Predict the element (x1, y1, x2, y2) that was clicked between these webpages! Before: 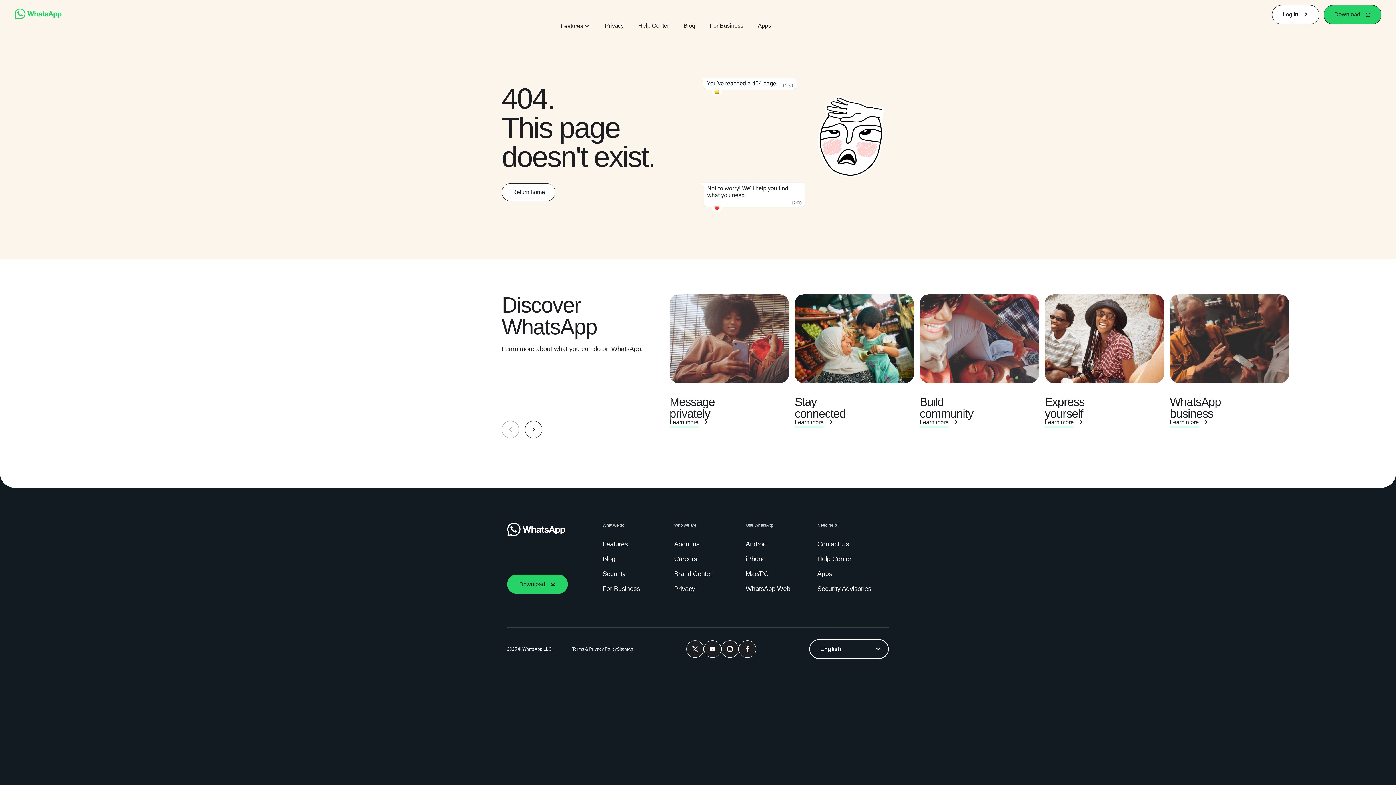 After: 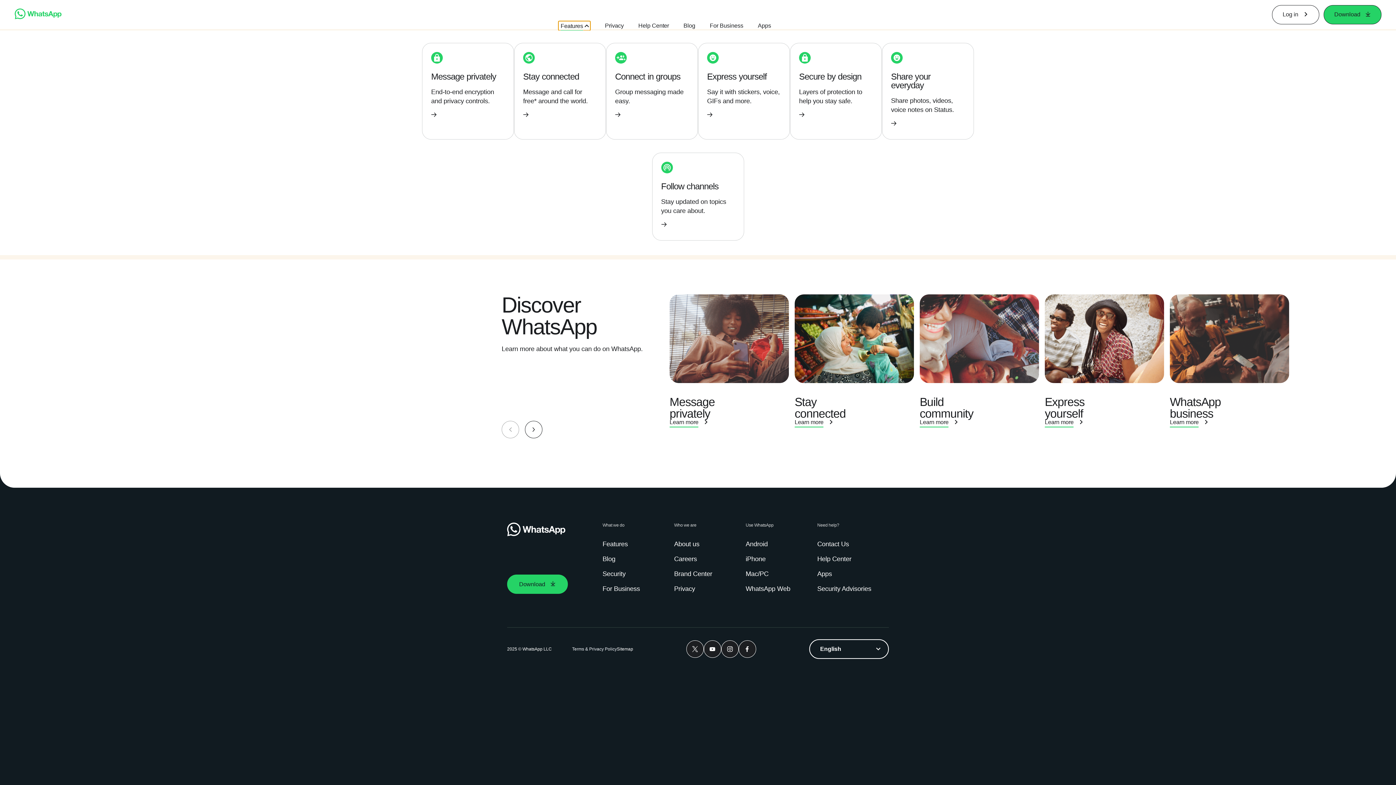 Action: bbox: (558, 21, 590, 30) label: Features